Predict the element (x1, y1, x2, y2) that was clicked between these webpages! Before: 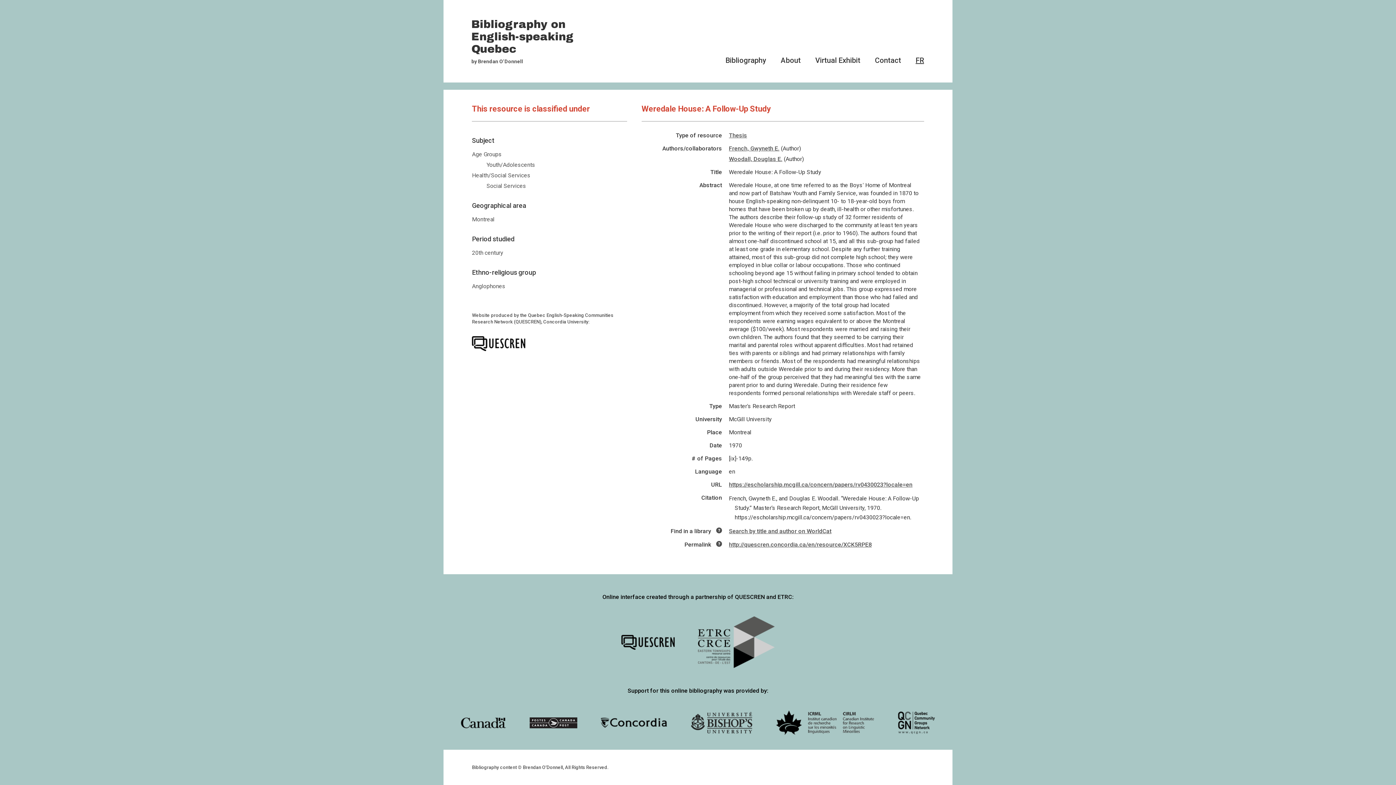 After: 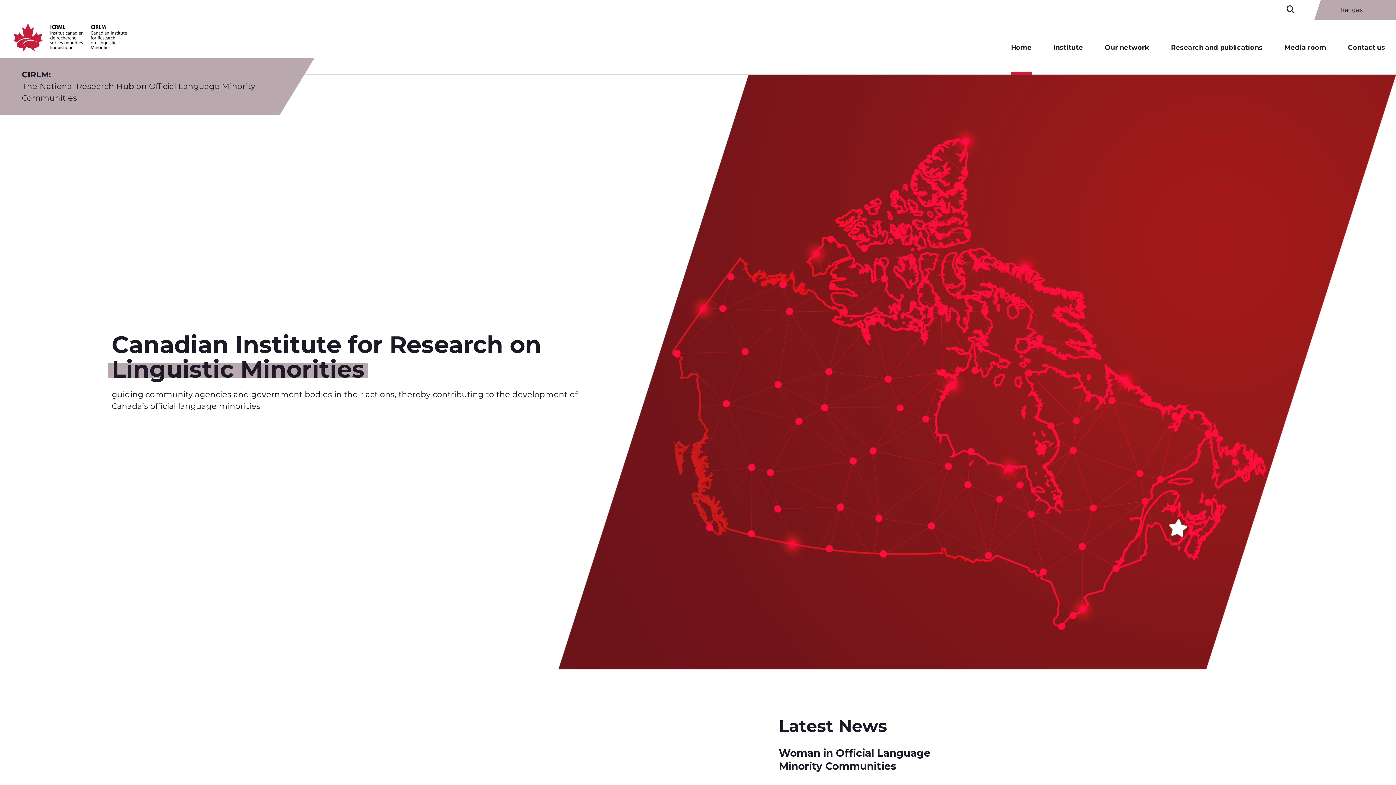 Action: bbox: (776, 710, 874, 735)